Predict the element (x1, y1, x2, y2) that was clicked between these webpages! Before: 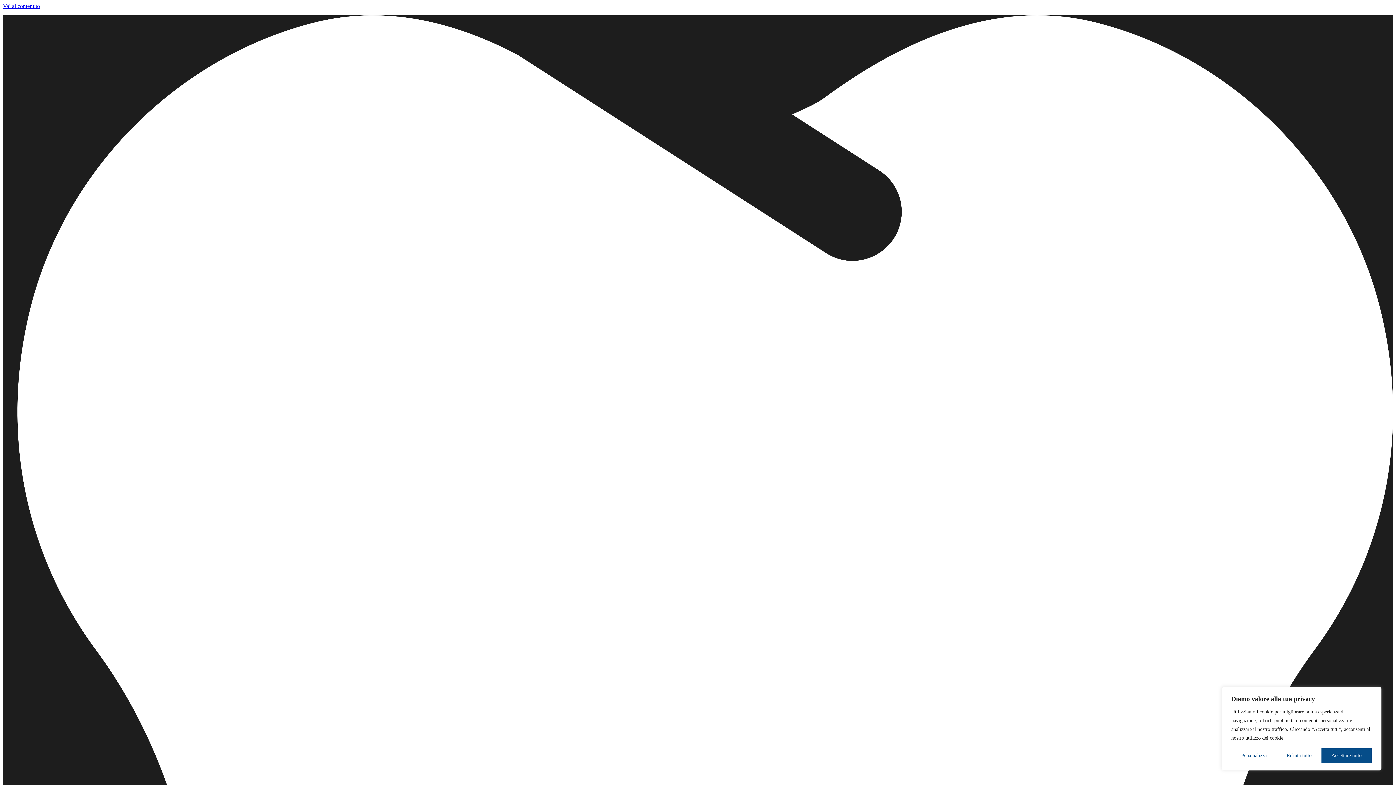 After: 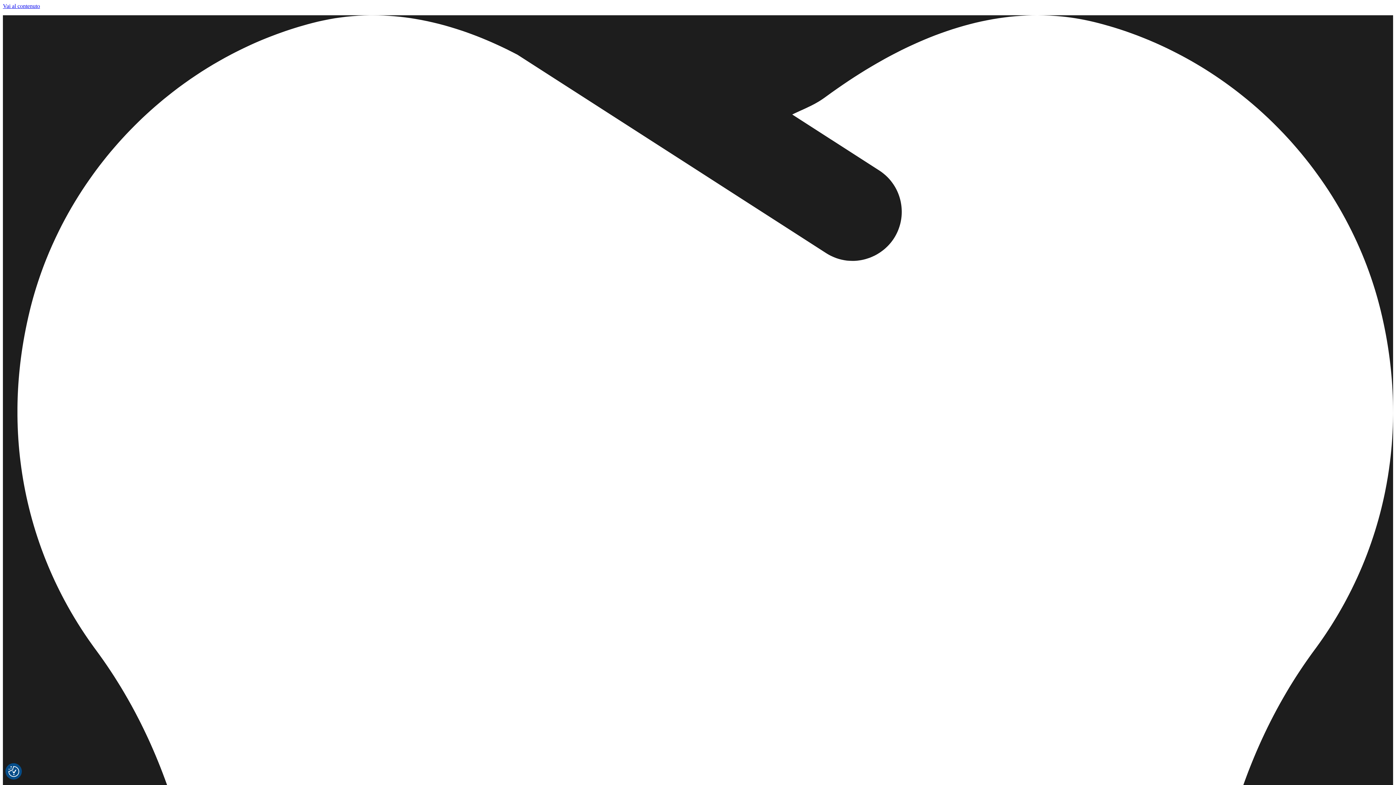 Action: label: Accettare tutto bbox: (1321, 748, 1372, 763)